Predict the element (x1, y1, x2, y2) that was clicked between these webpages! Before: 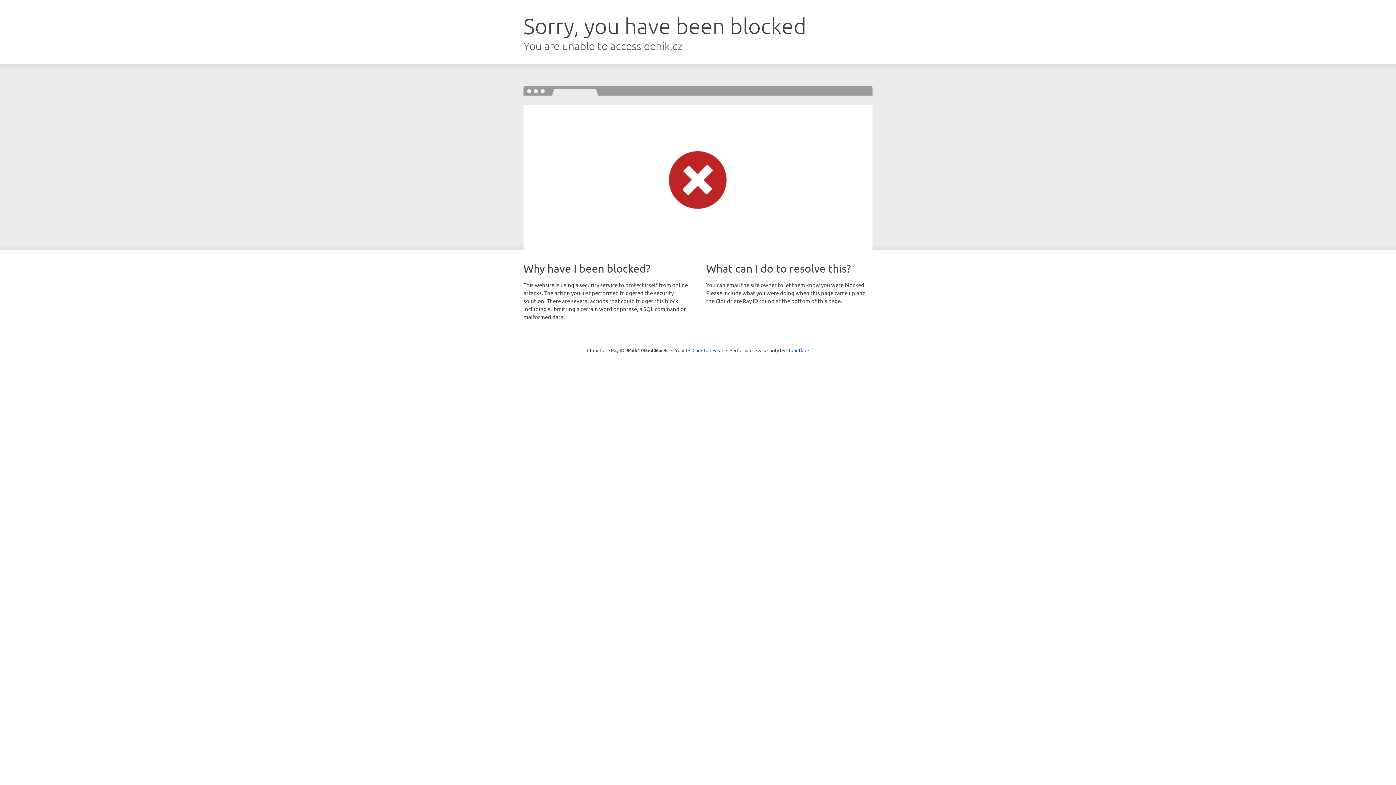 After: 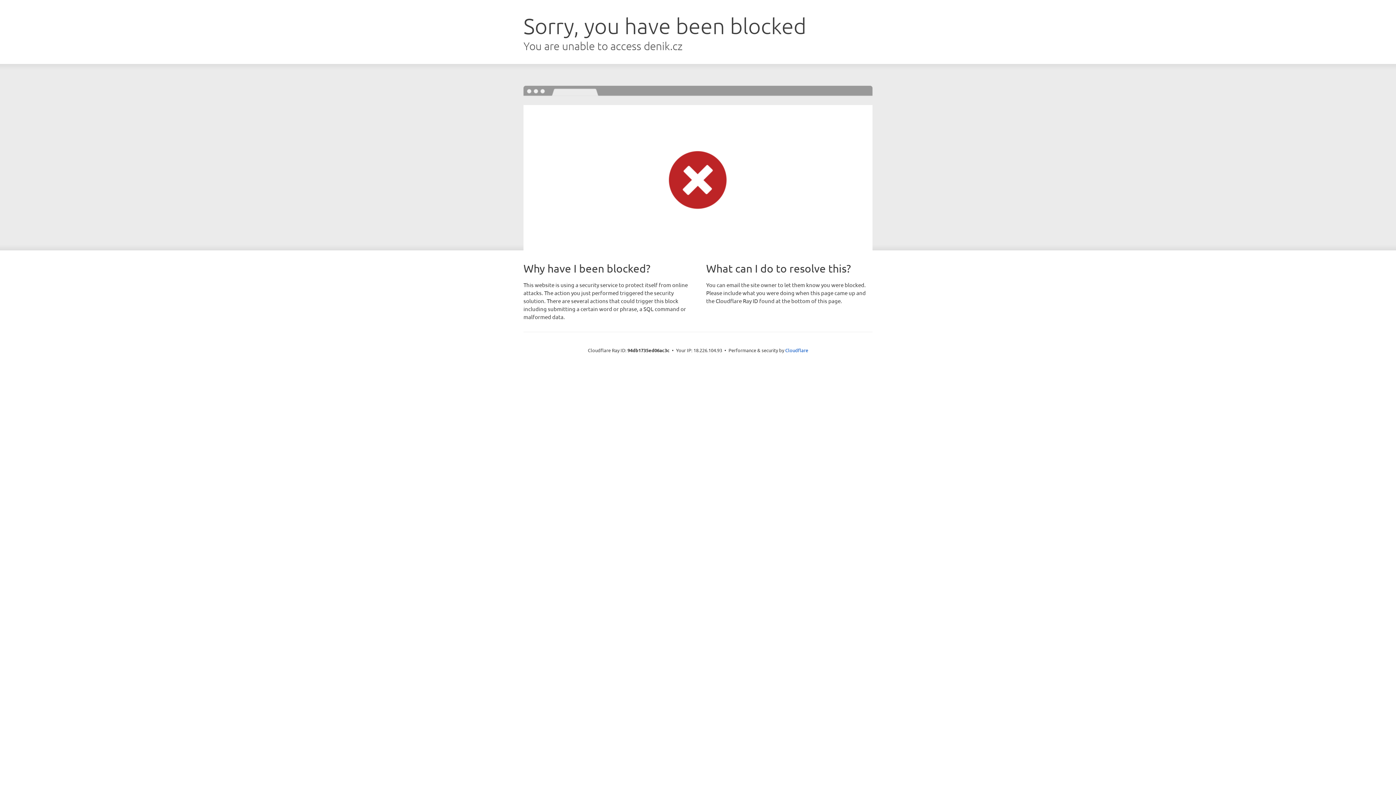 Action: bbox: (692, 346, 723, 353) label: Click to reveal